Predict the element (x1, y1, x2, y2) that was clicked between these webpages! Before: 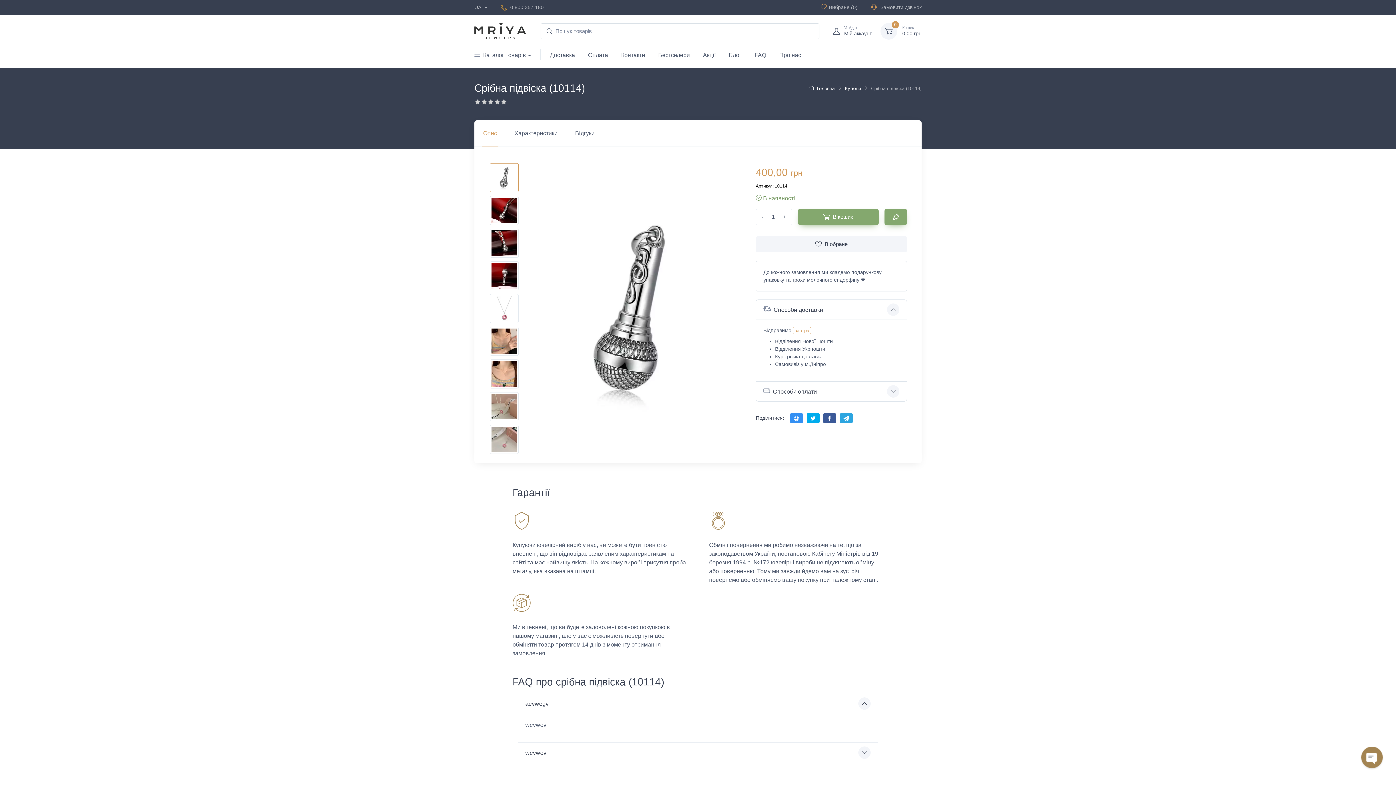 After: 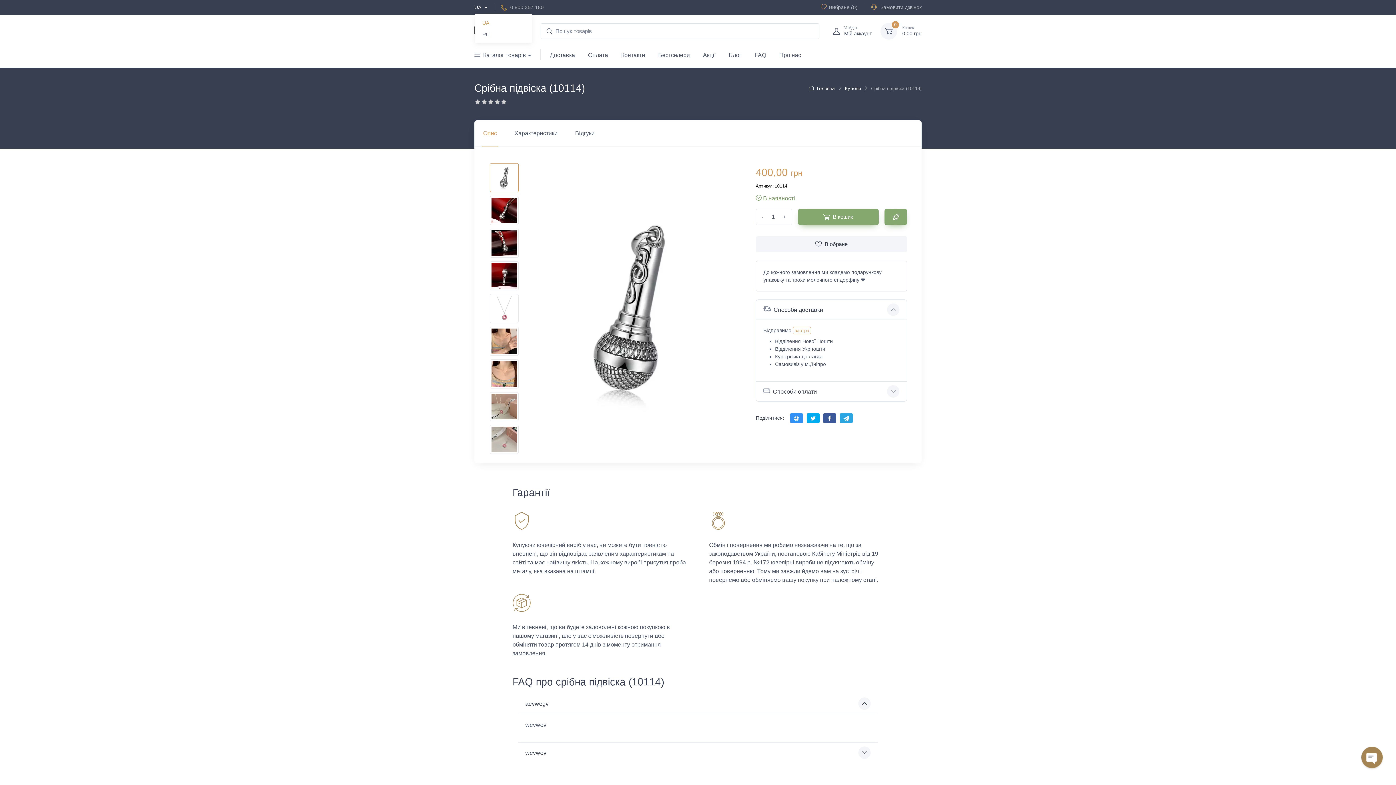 Action: bbox: (474, 3, 487, 11) label: UA 